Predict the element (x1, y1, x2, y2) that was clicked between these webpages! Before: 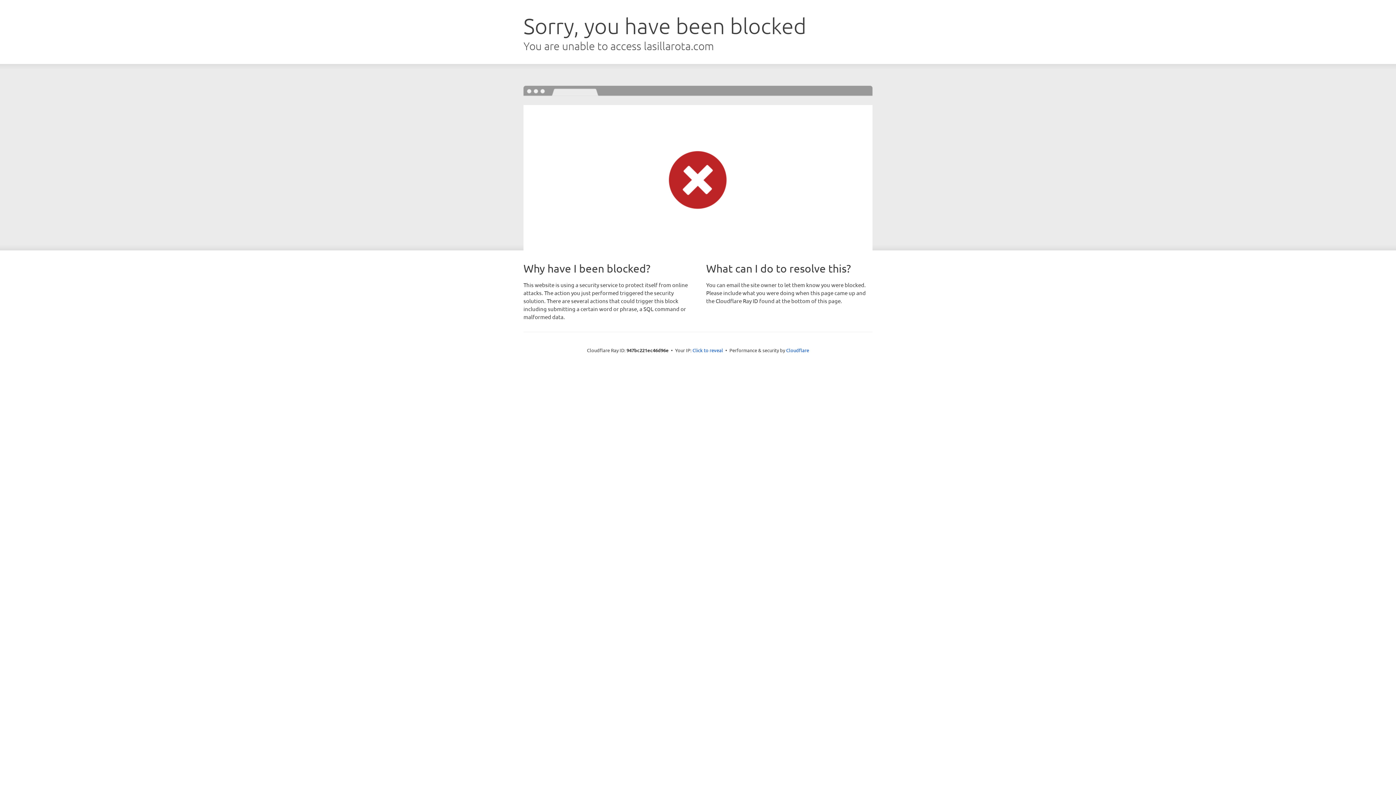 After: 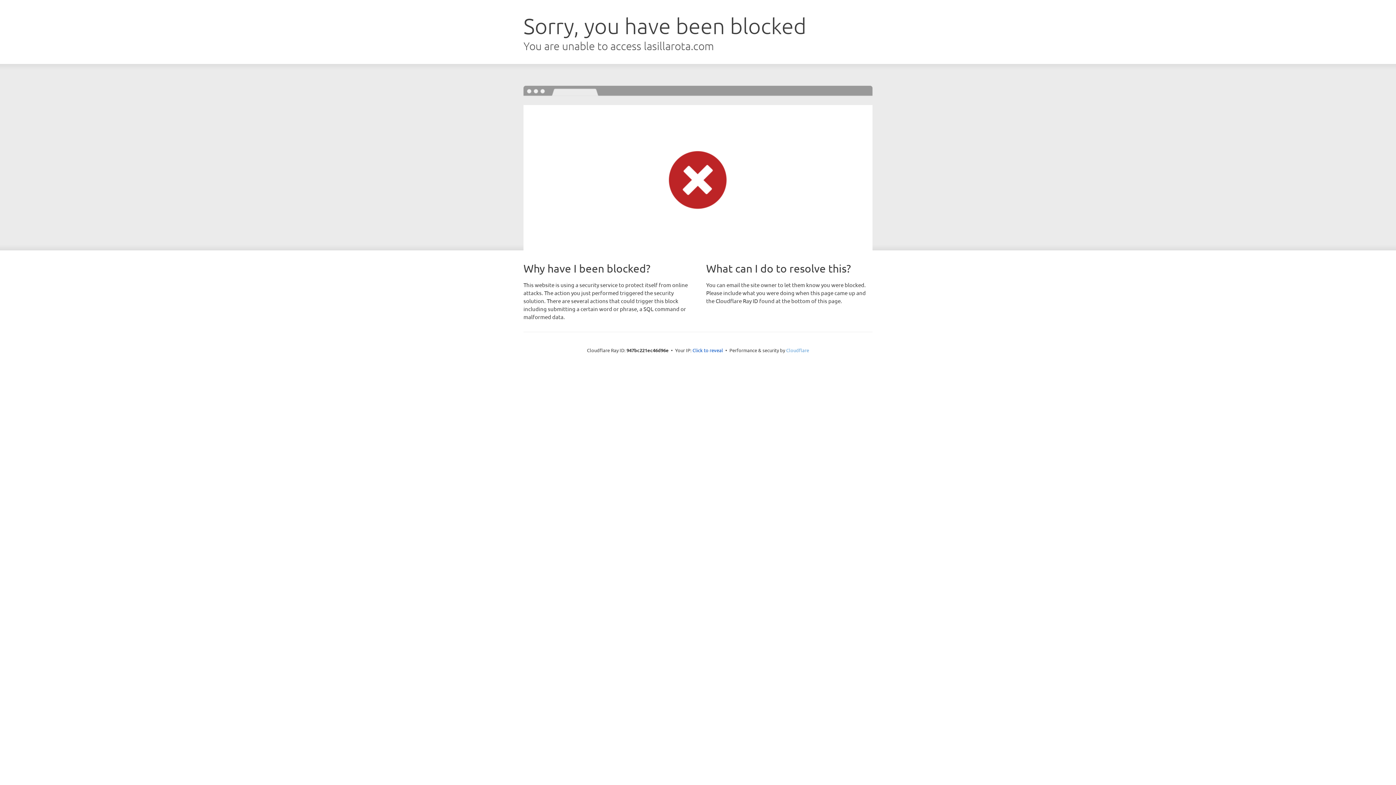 Action: bbox: (786, 347, 809, 353) label: Cloudflare